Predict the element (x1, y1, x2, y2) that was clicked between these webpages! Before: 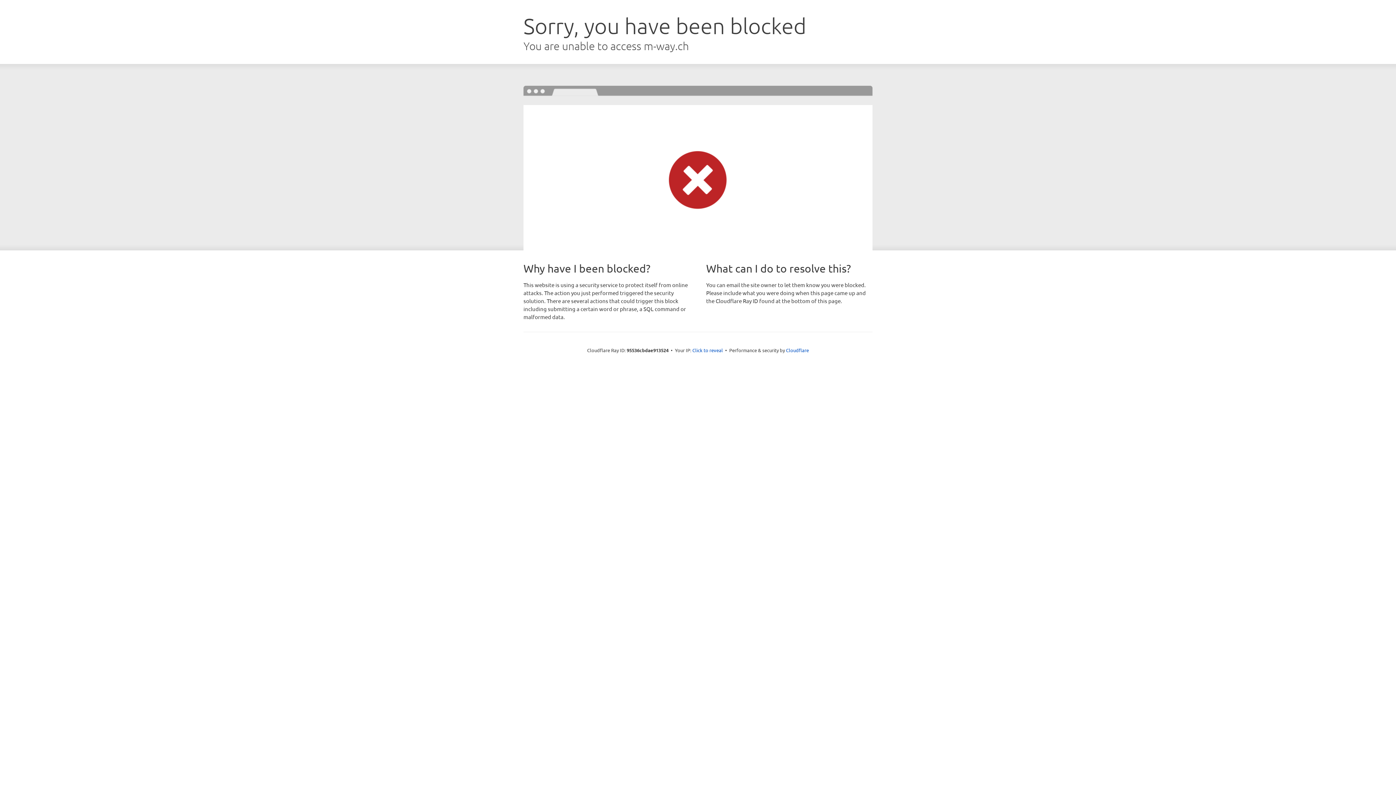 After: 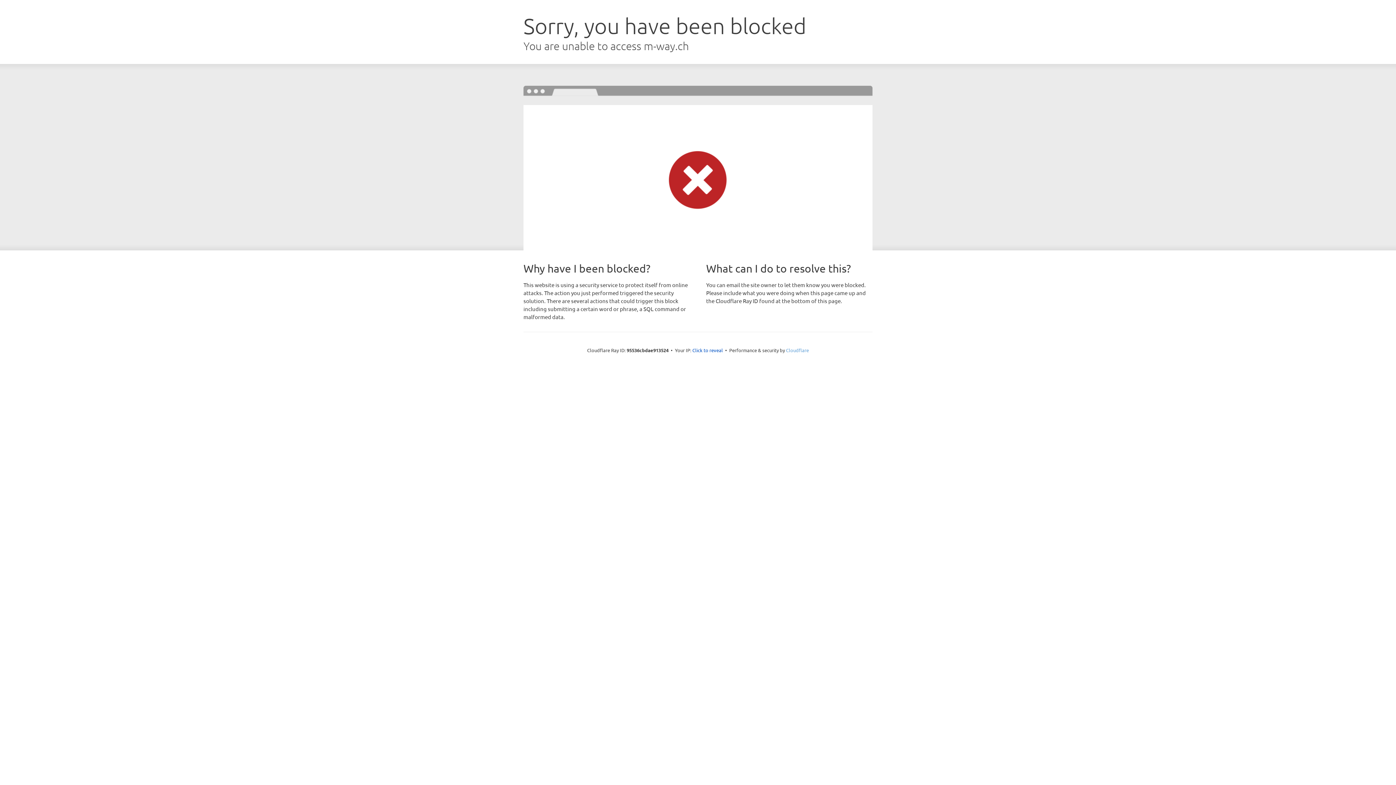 Action: bbox: (786, 347, 809, 353) label: Cloudflare